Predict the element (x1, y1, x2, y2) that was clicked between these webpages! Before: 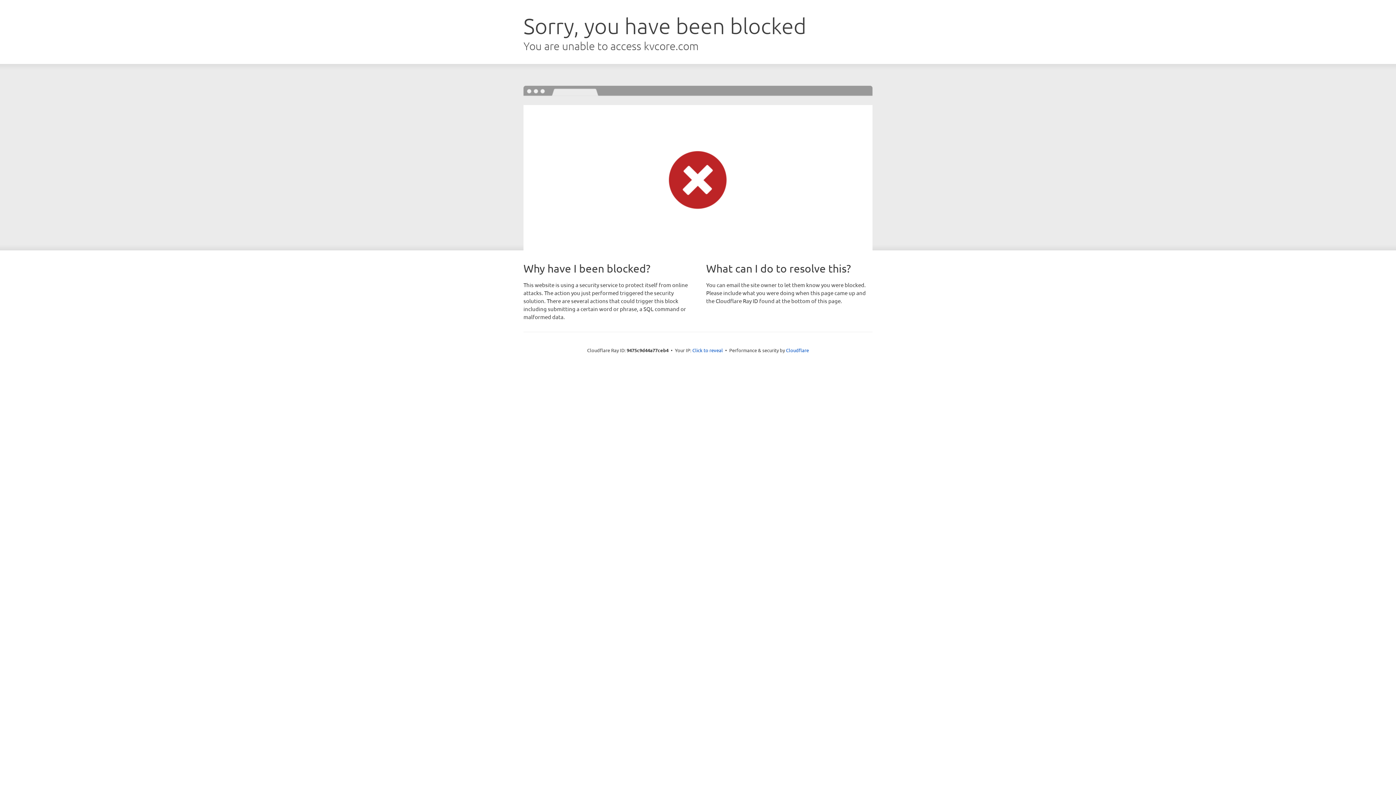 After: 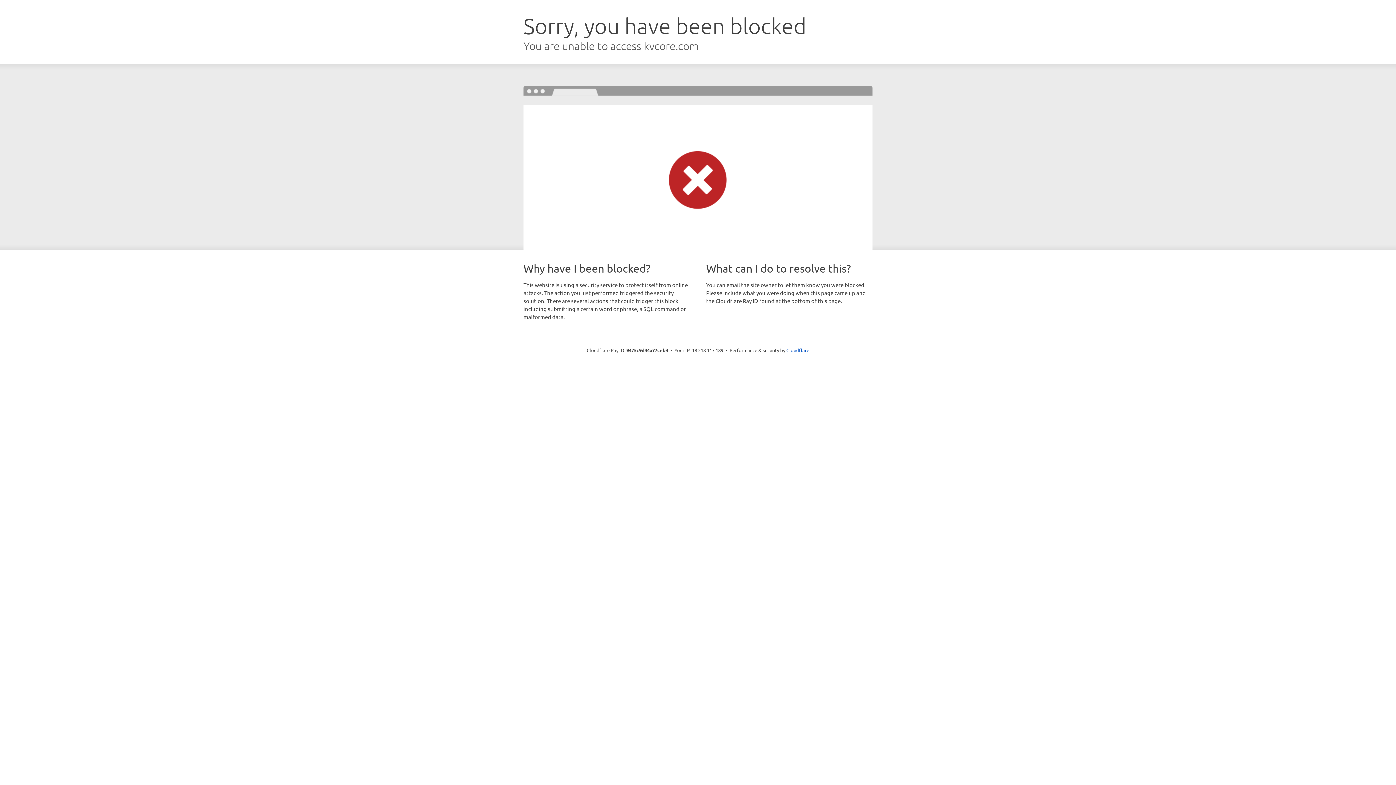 Action: label: Click to reveal bbox: (692, 346, 723, 353)